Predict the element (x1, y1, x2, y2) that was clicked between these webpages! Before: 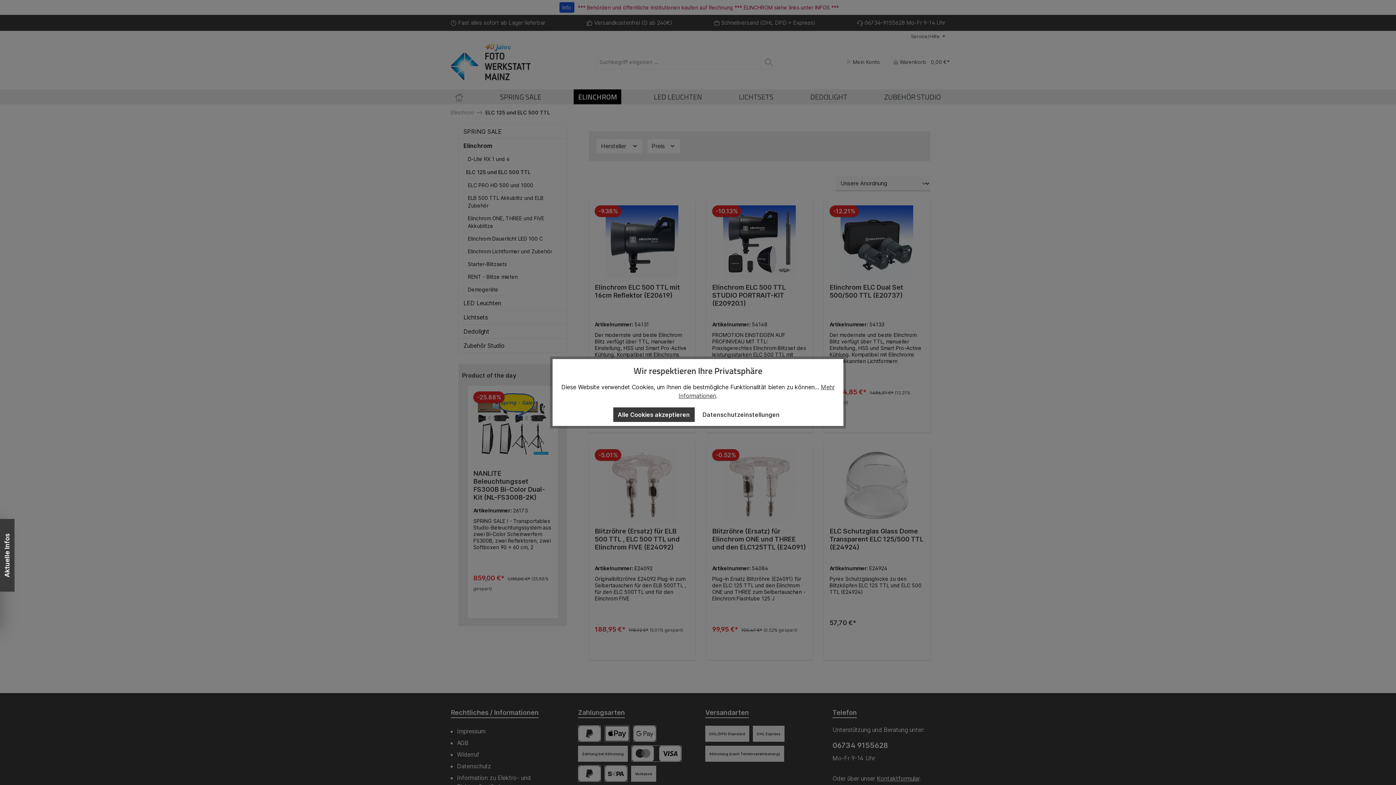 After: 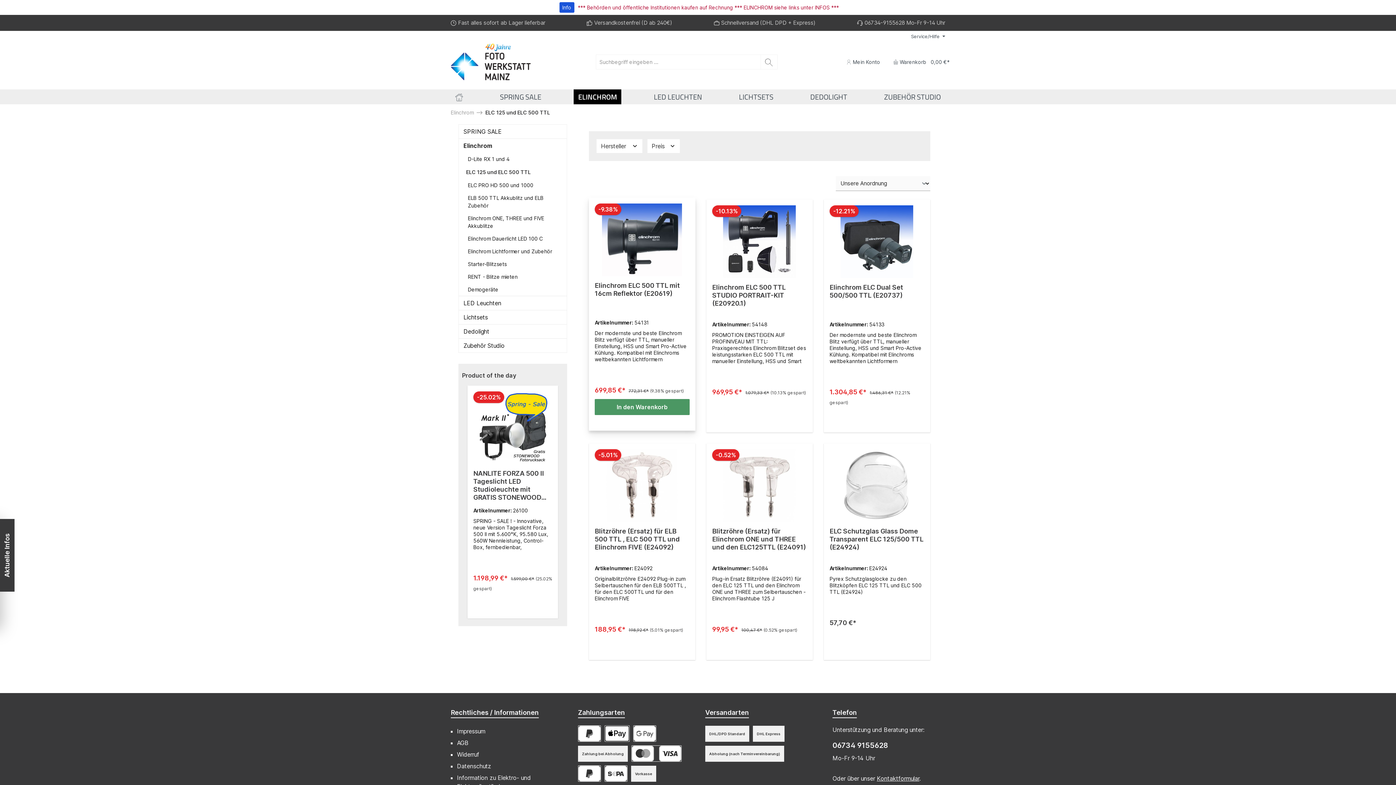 Action: bbox: (613, 407, 694, 422) label: Alle Cookies akzeptieren